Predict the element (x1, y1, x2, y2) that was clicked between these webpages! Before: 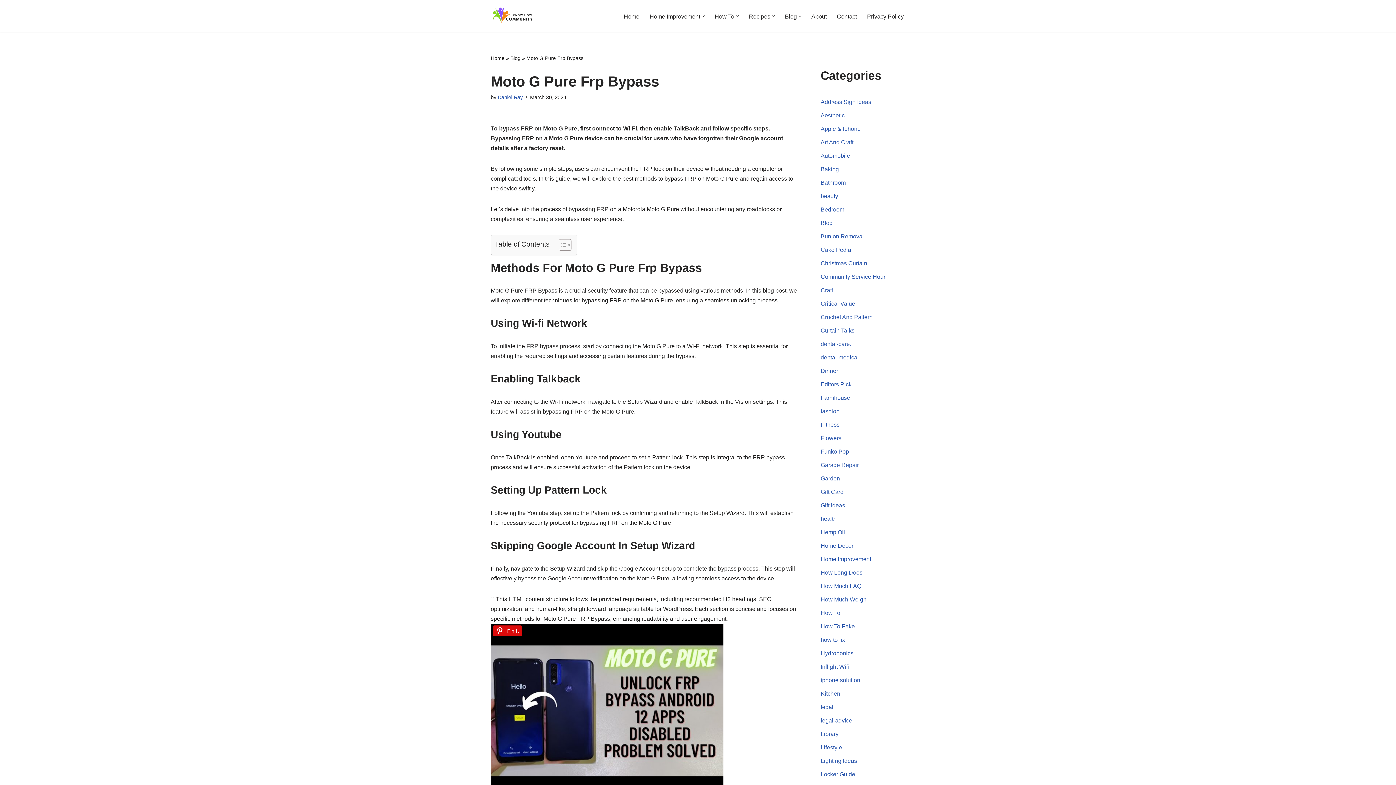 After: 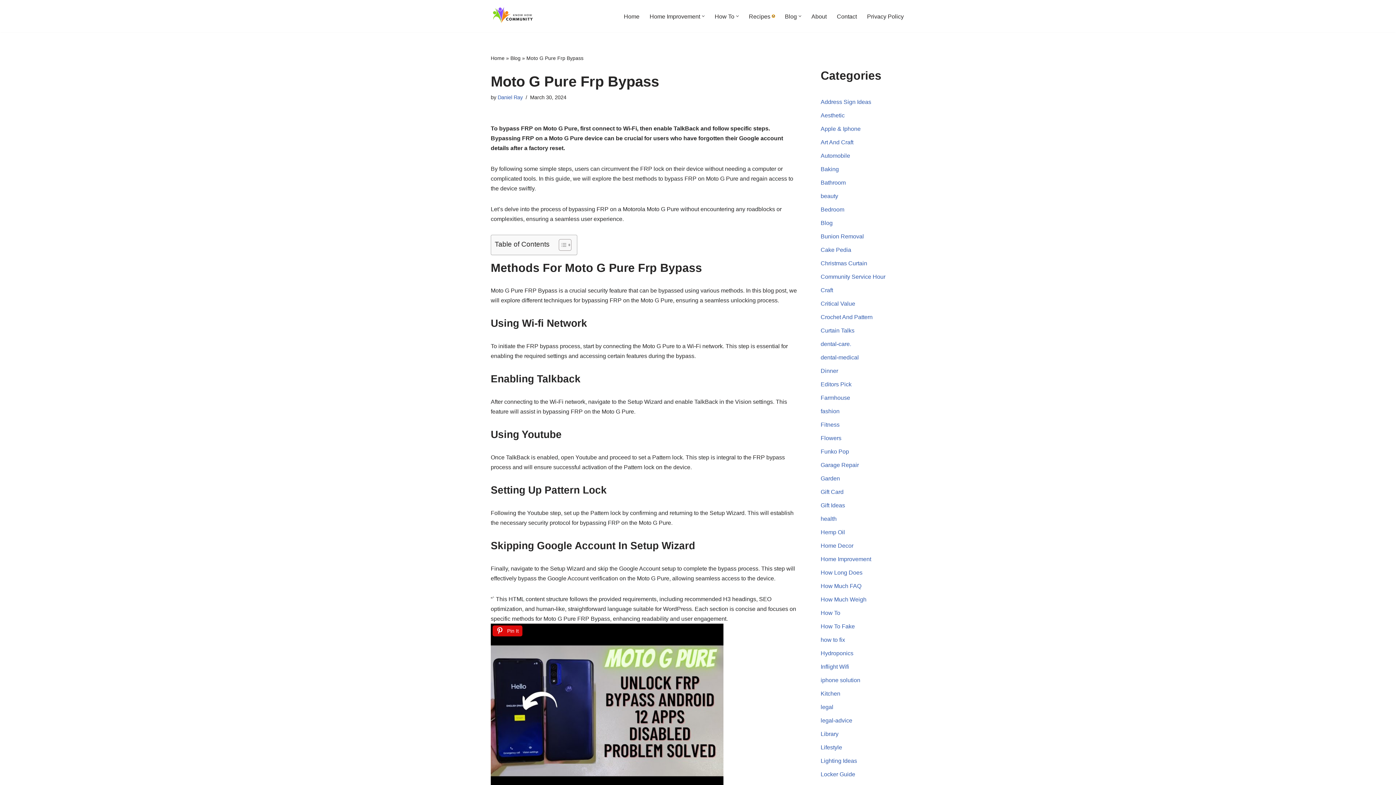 Action: bbox: (772, 14, 774, 17) label: Open Submenu